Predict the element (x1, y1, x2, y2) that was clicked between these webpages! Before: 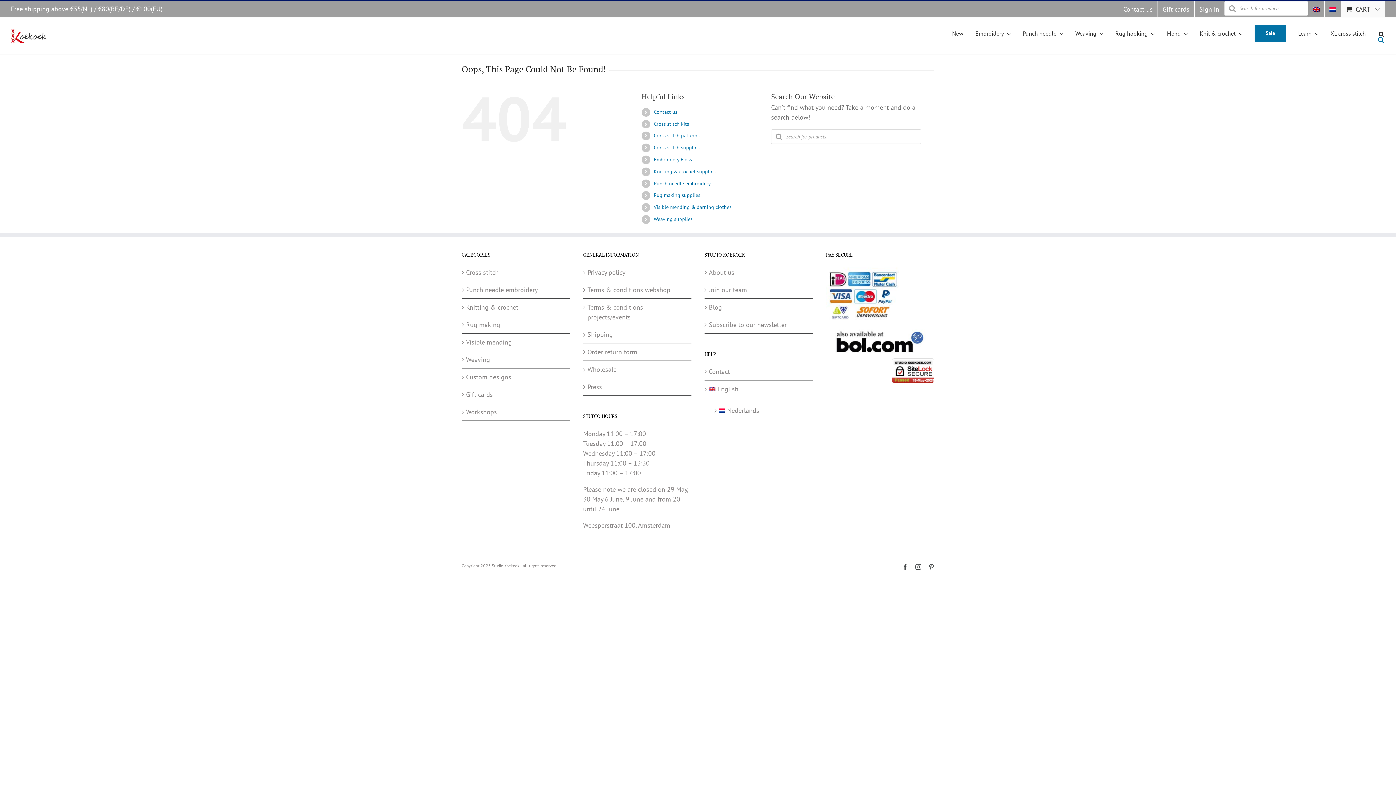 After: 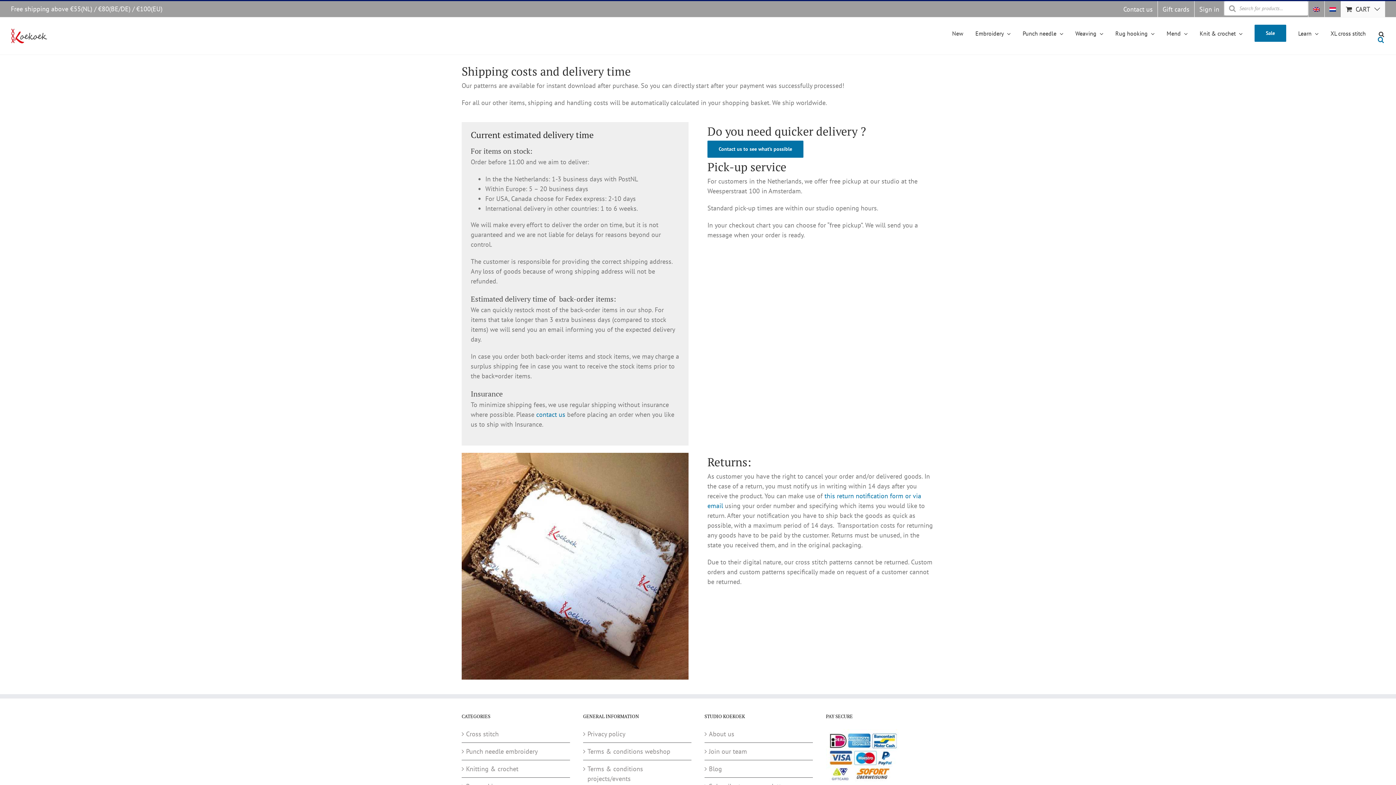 Action: bbox: (587, 329, 688, 339) label: Shipping